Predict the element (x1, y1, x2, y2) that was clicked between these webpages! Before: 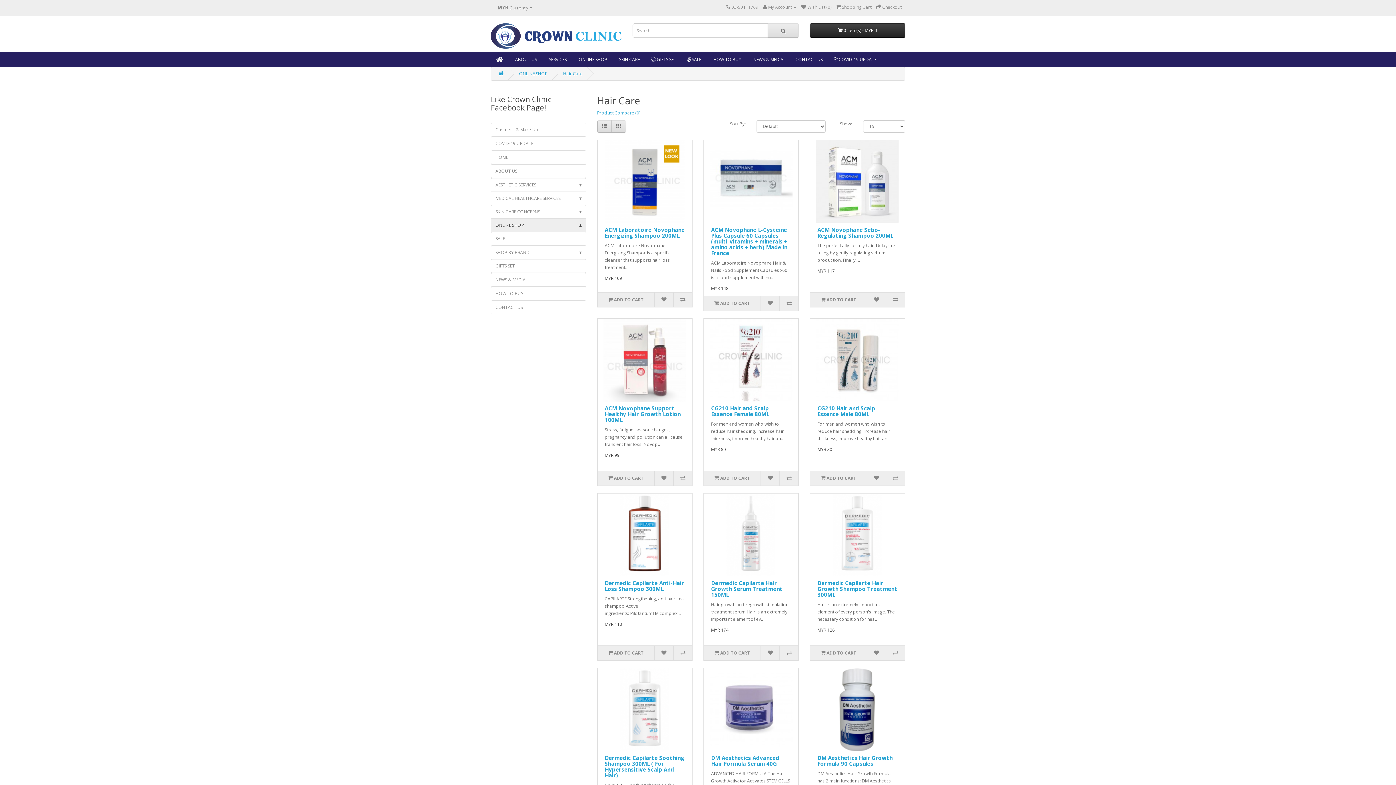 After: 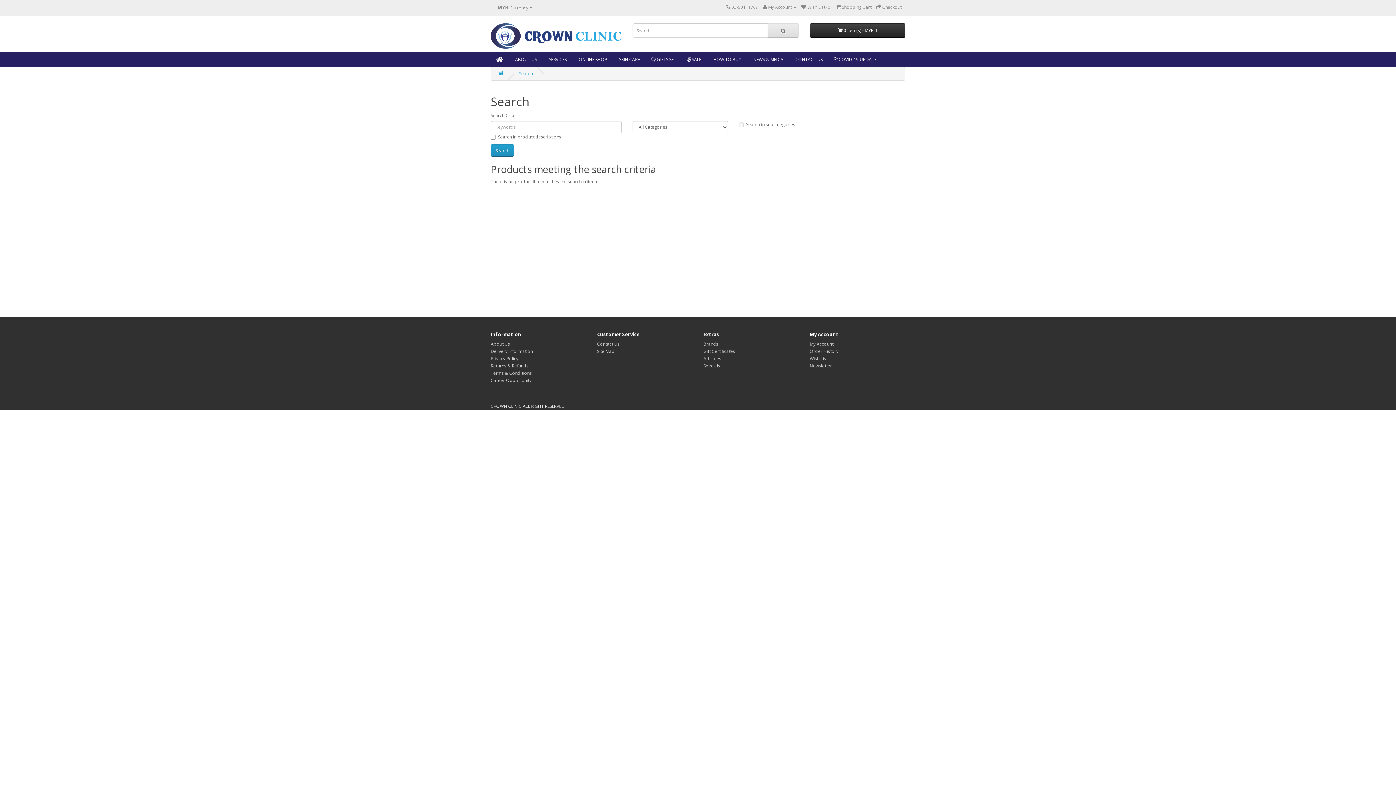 Action: bbox: (768, 23, 798, 37)